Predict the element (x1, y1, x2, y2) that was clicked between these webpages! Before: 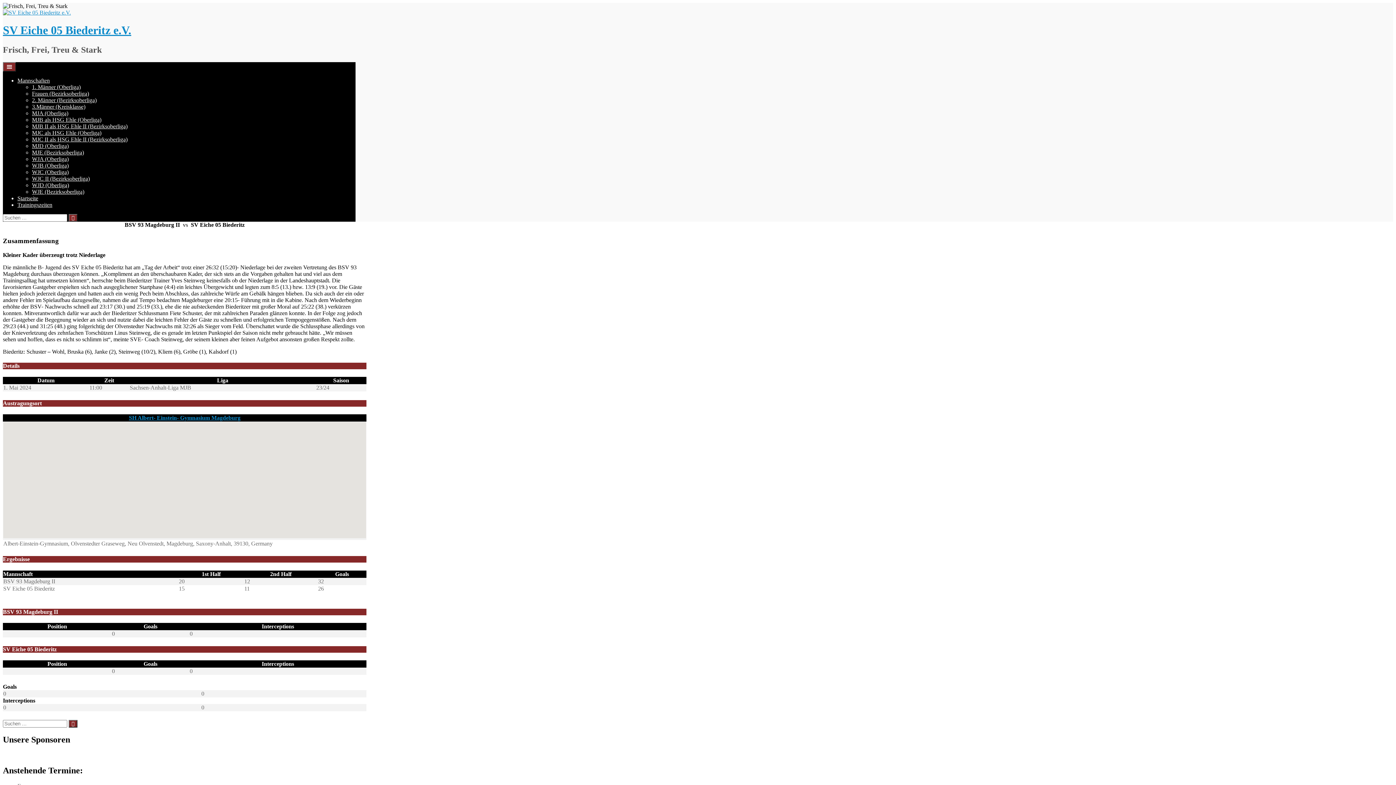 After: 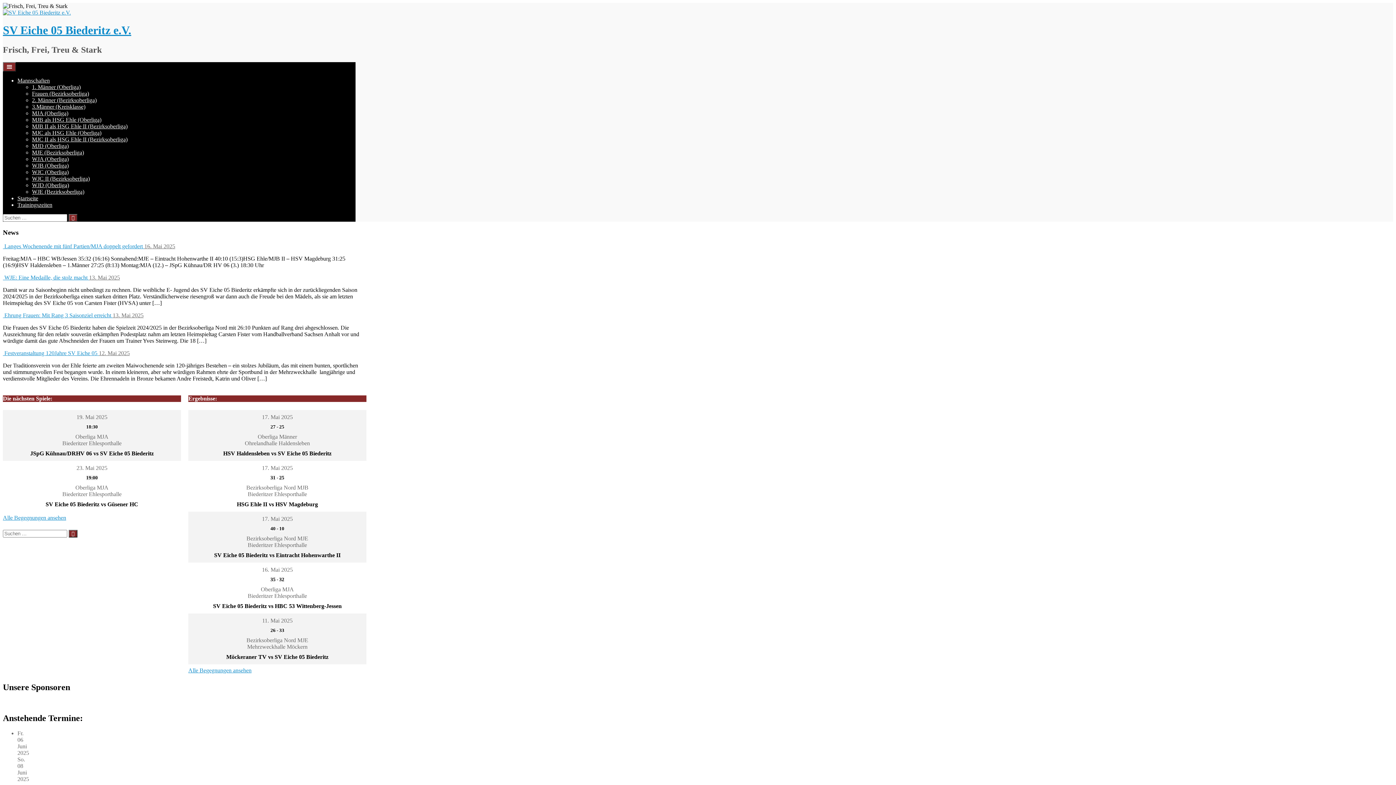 Action: bbox: (2, 9, 70, 15)